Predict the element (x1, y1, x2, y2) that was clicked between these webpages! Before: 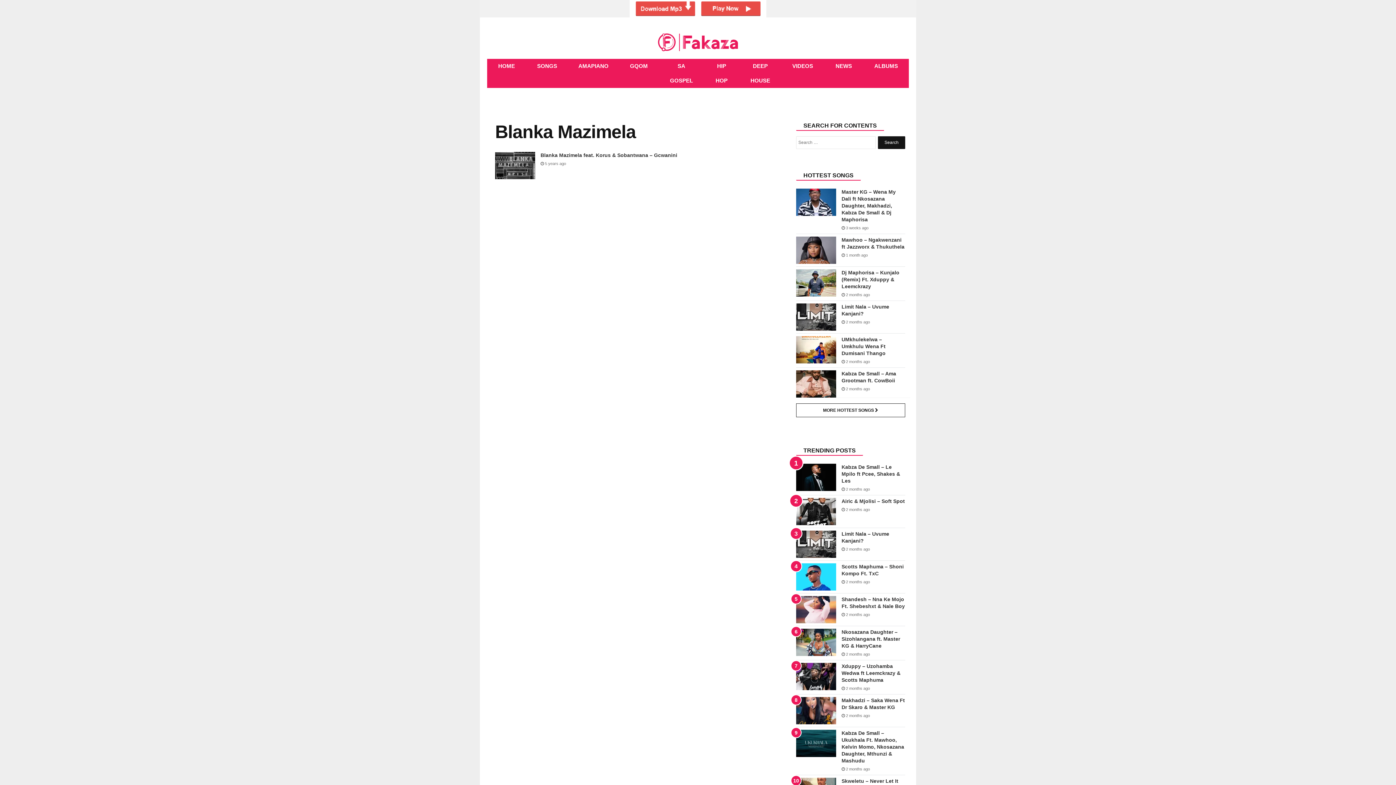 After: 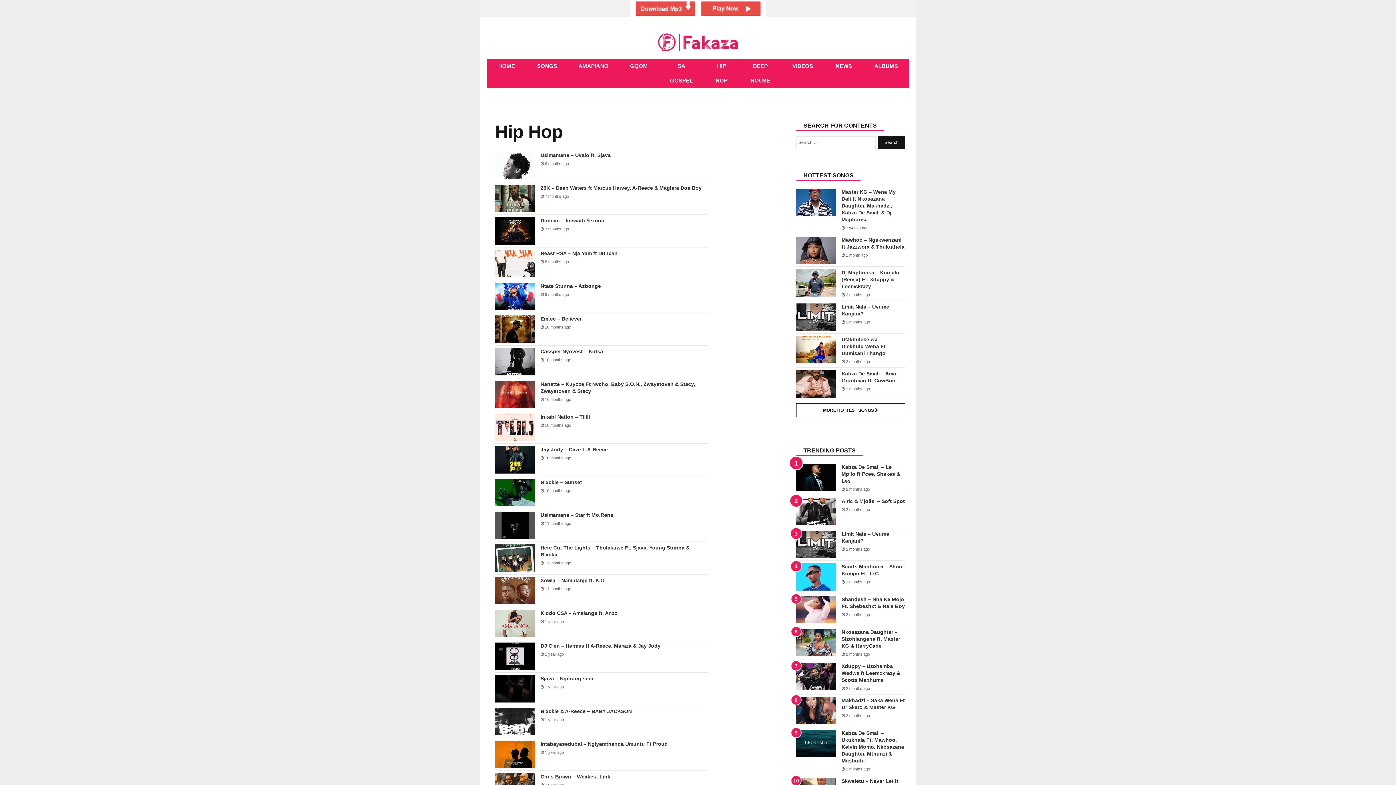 Action: label: HIP HOP bbox: (704, 59, 739, 88)